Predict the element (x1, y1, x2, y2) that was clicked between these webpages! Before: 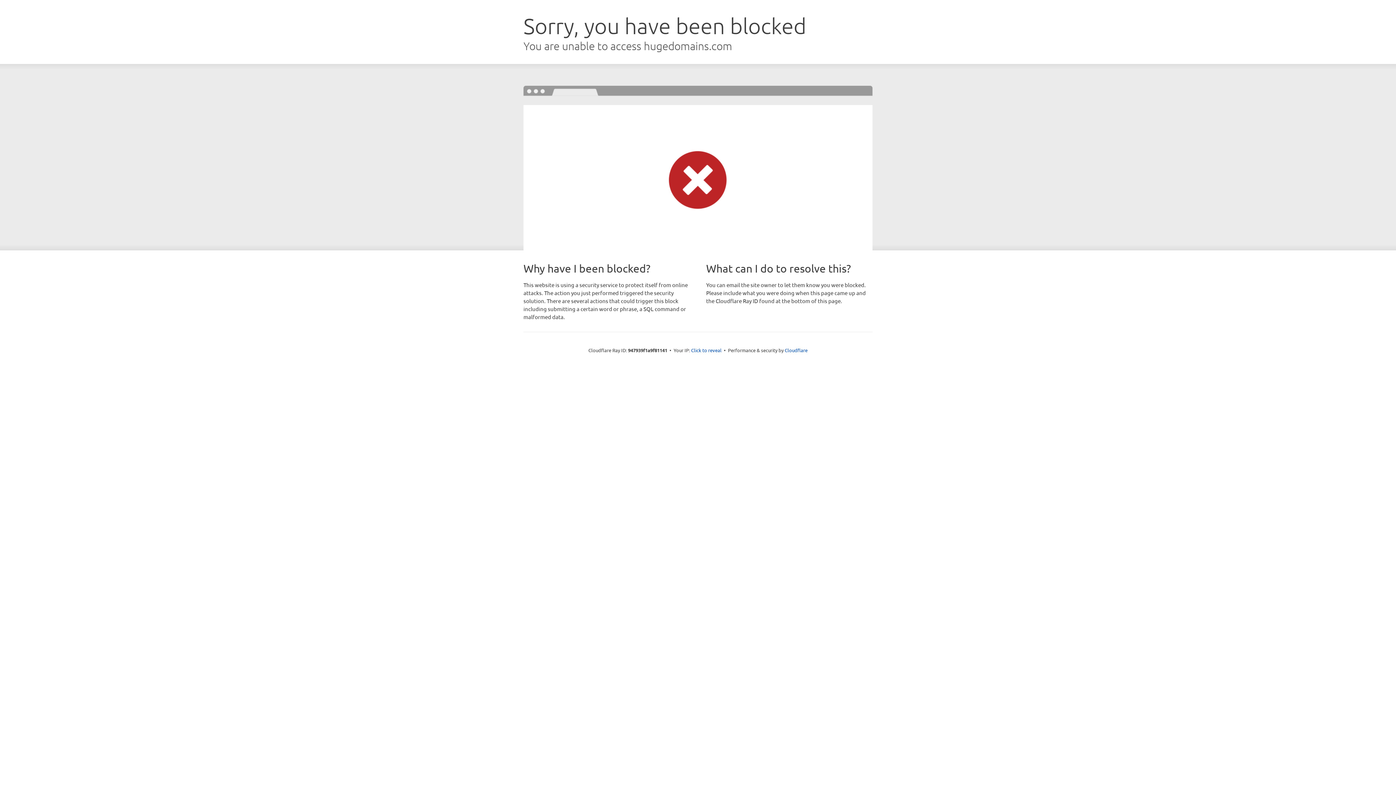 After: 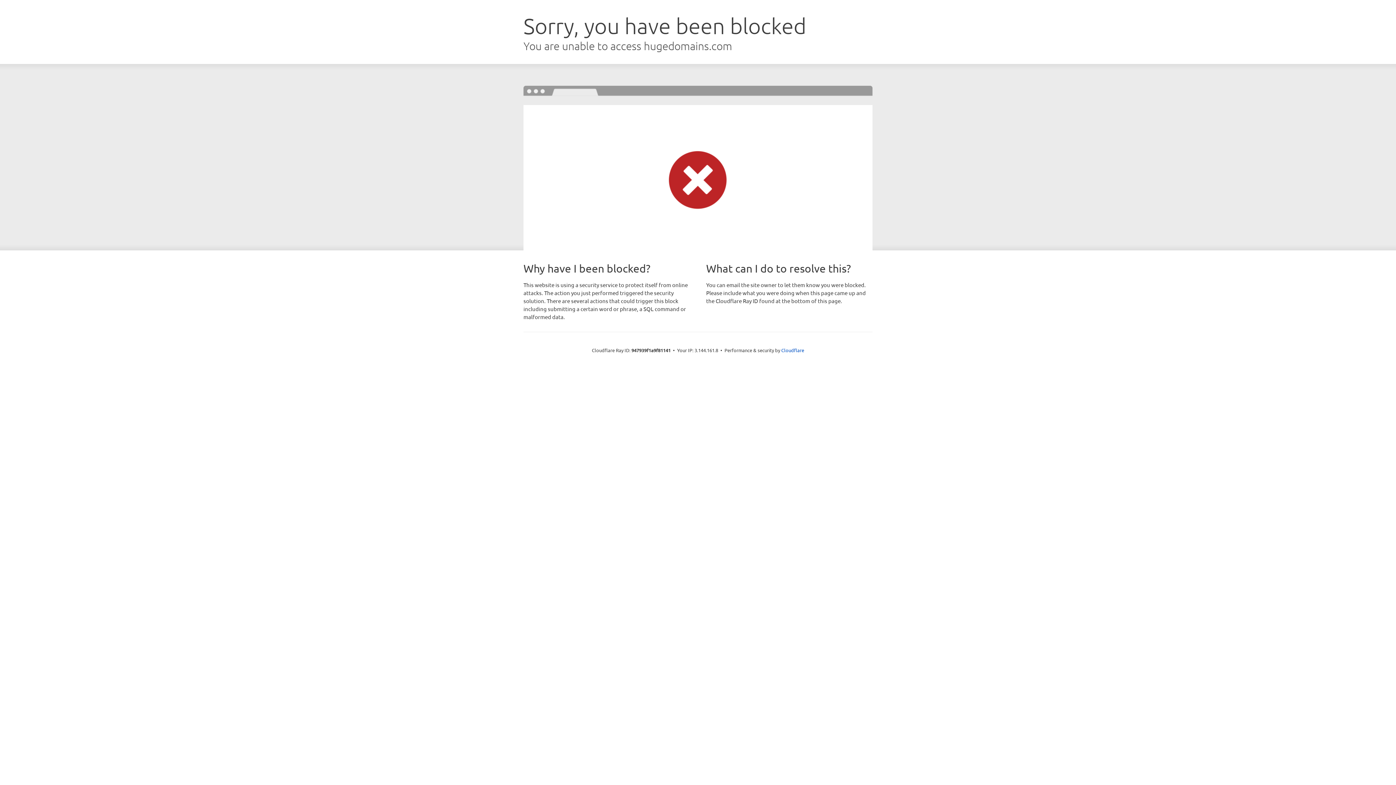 Action: bbox: (691, 346, 721, 353) label: Click to reveal